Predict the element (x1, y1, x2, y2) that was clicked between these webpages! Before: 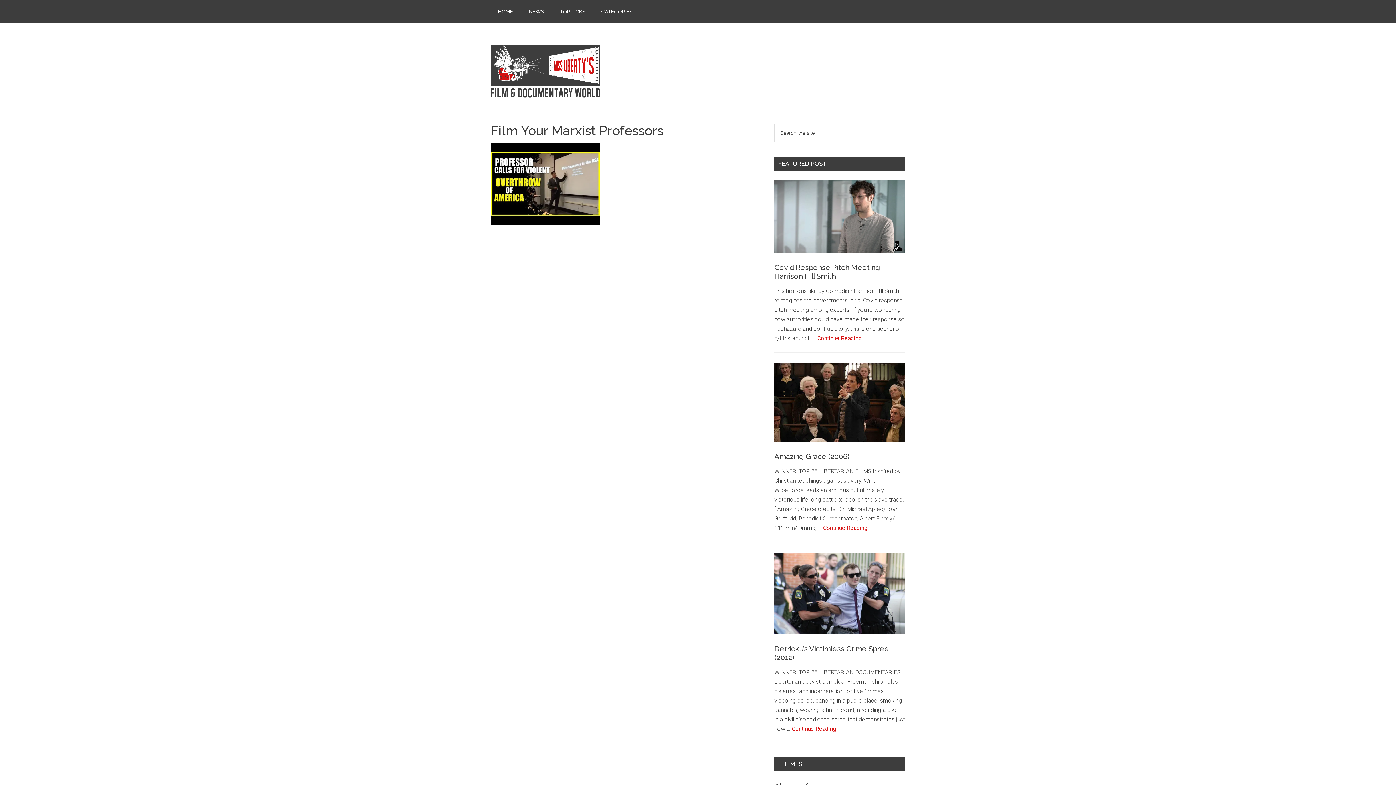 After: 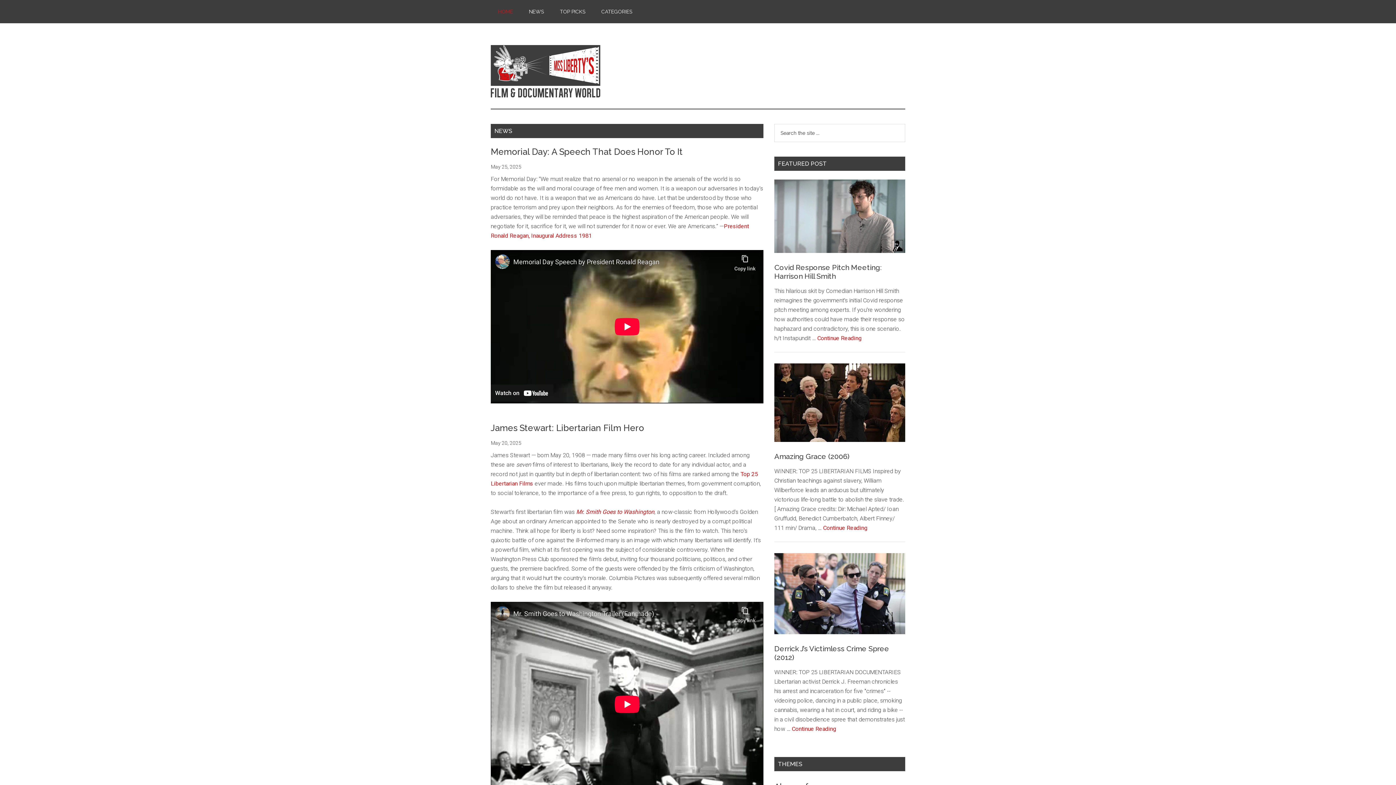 Action: bbox: (490, 45, 905, 97) label: Miss Liberty's Film & Documentary World